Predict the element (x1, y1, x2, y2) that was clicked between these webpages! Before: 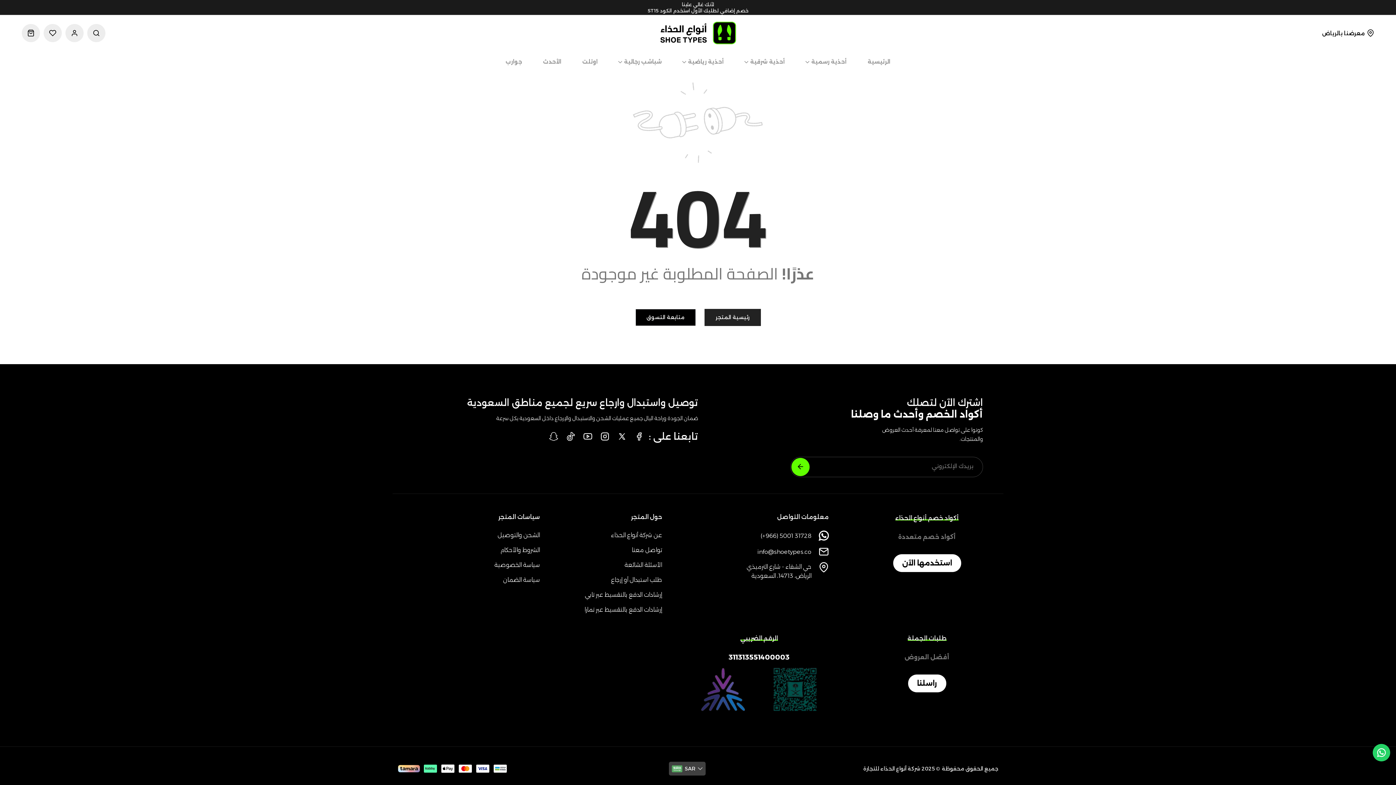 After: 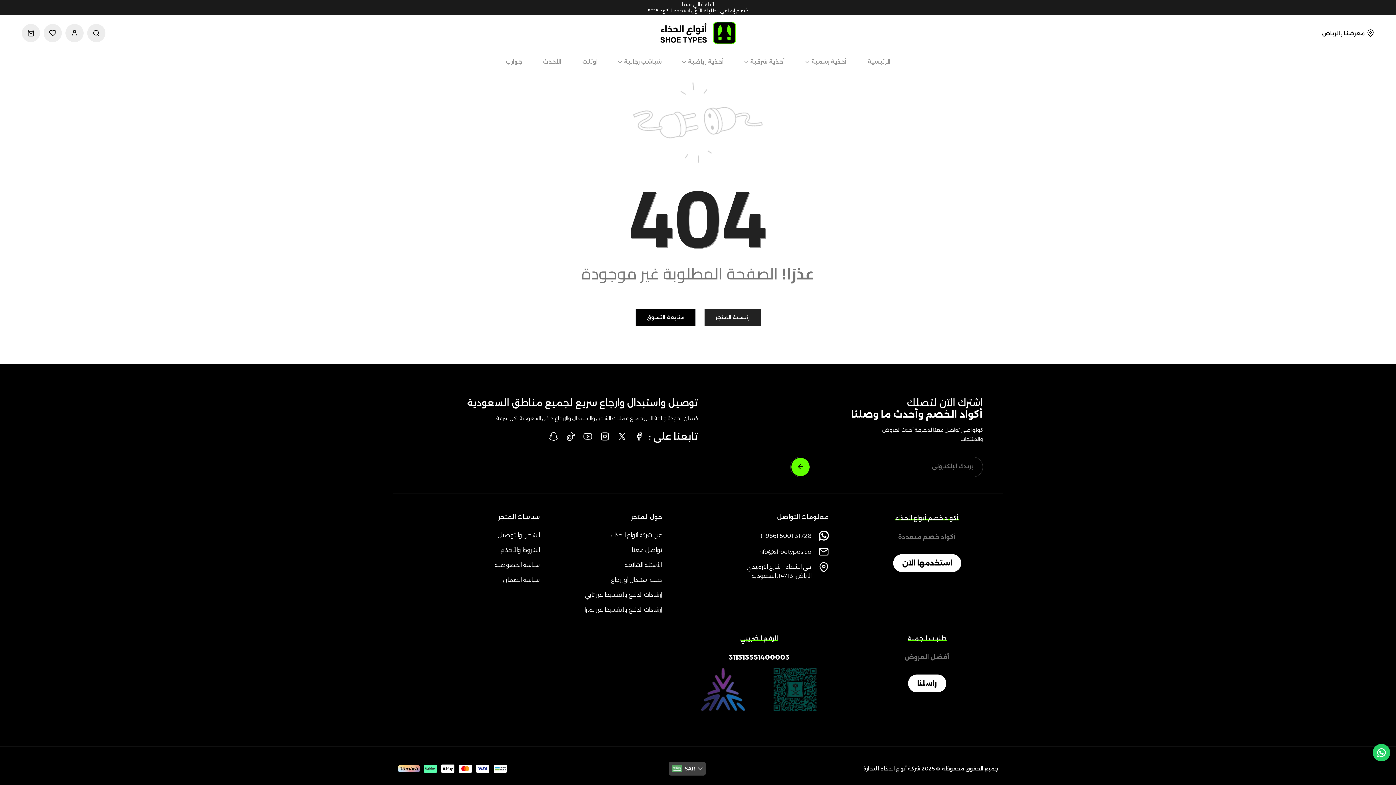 Action: bbox: (1373, 744, 1390, 761) label: Contact us